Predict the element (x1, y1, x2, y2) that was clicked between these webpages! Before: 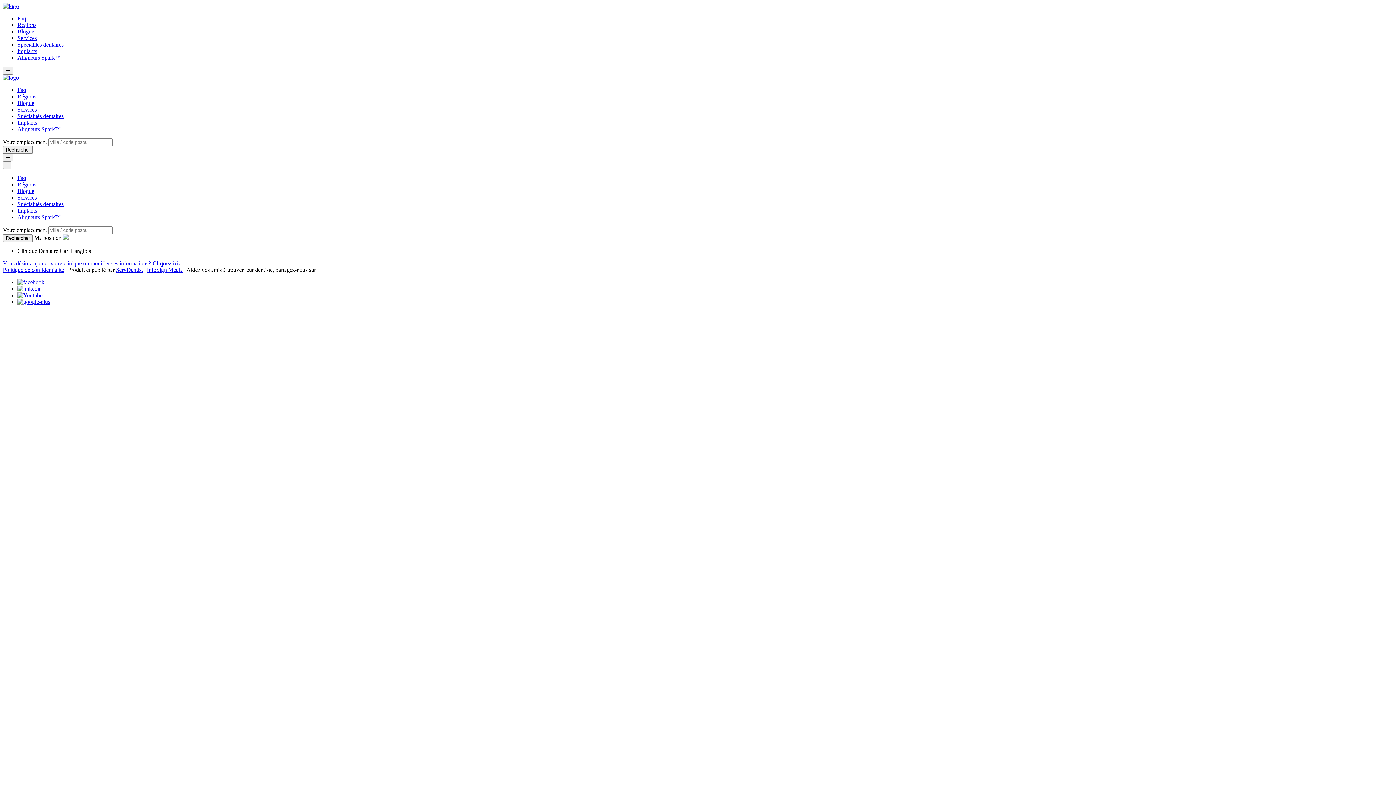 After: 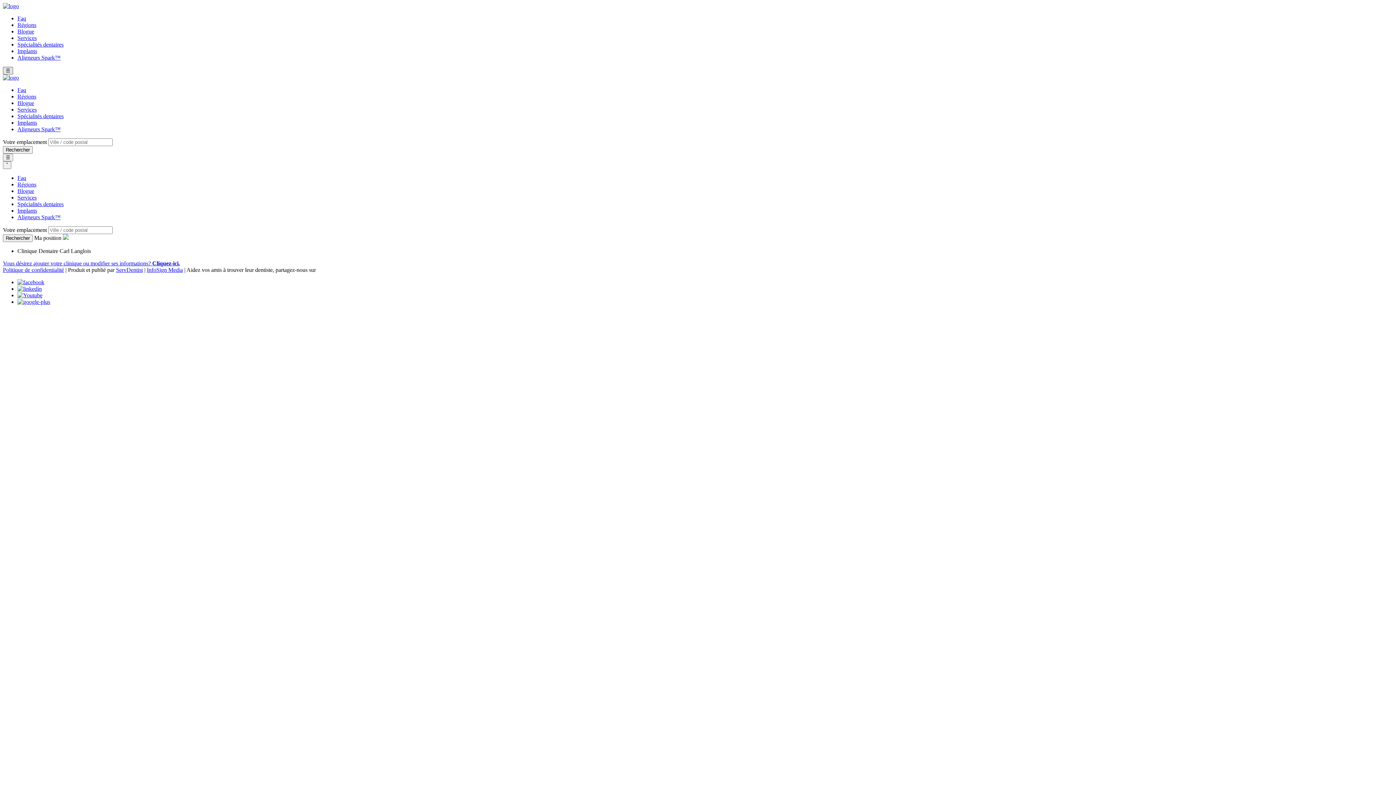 Action: label: ☰ bbox: (2, 66, 13, 74)